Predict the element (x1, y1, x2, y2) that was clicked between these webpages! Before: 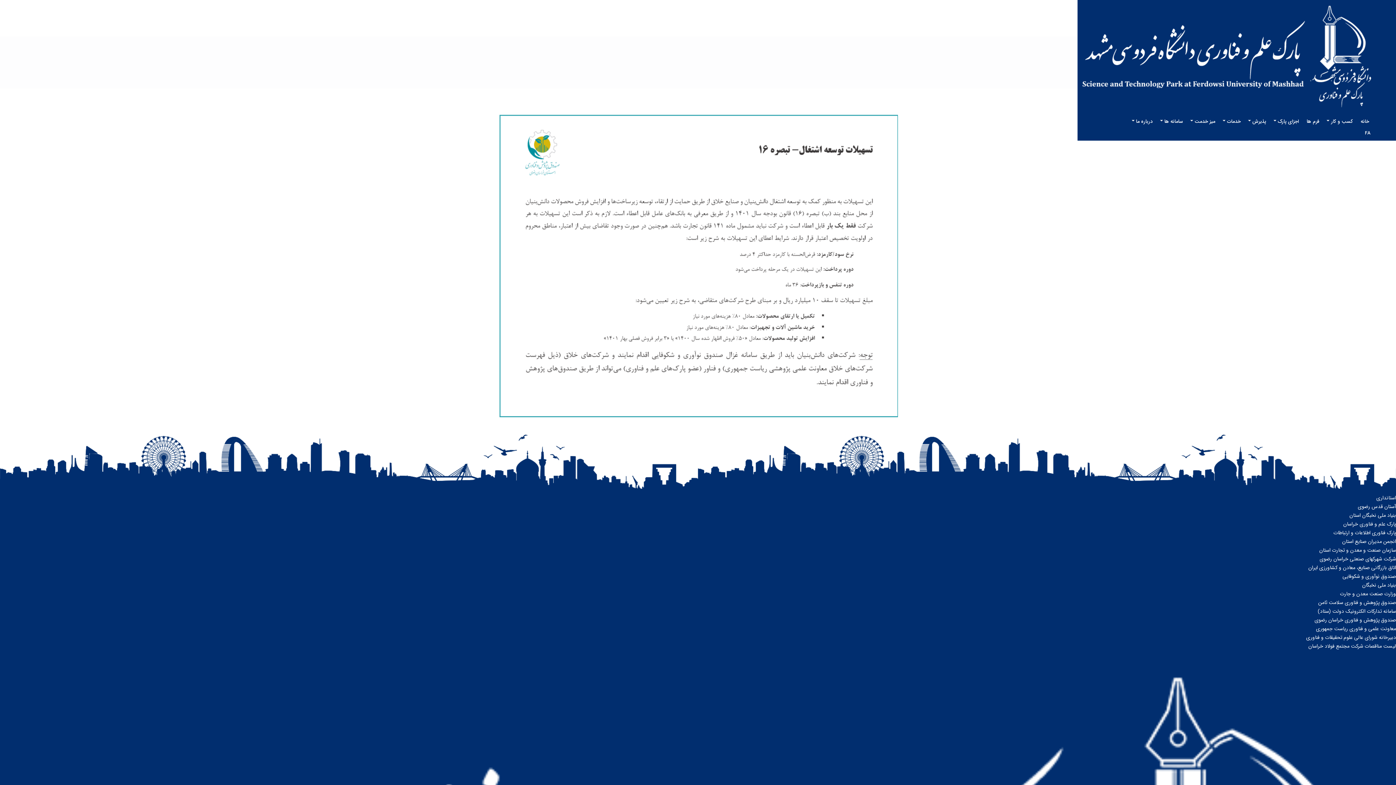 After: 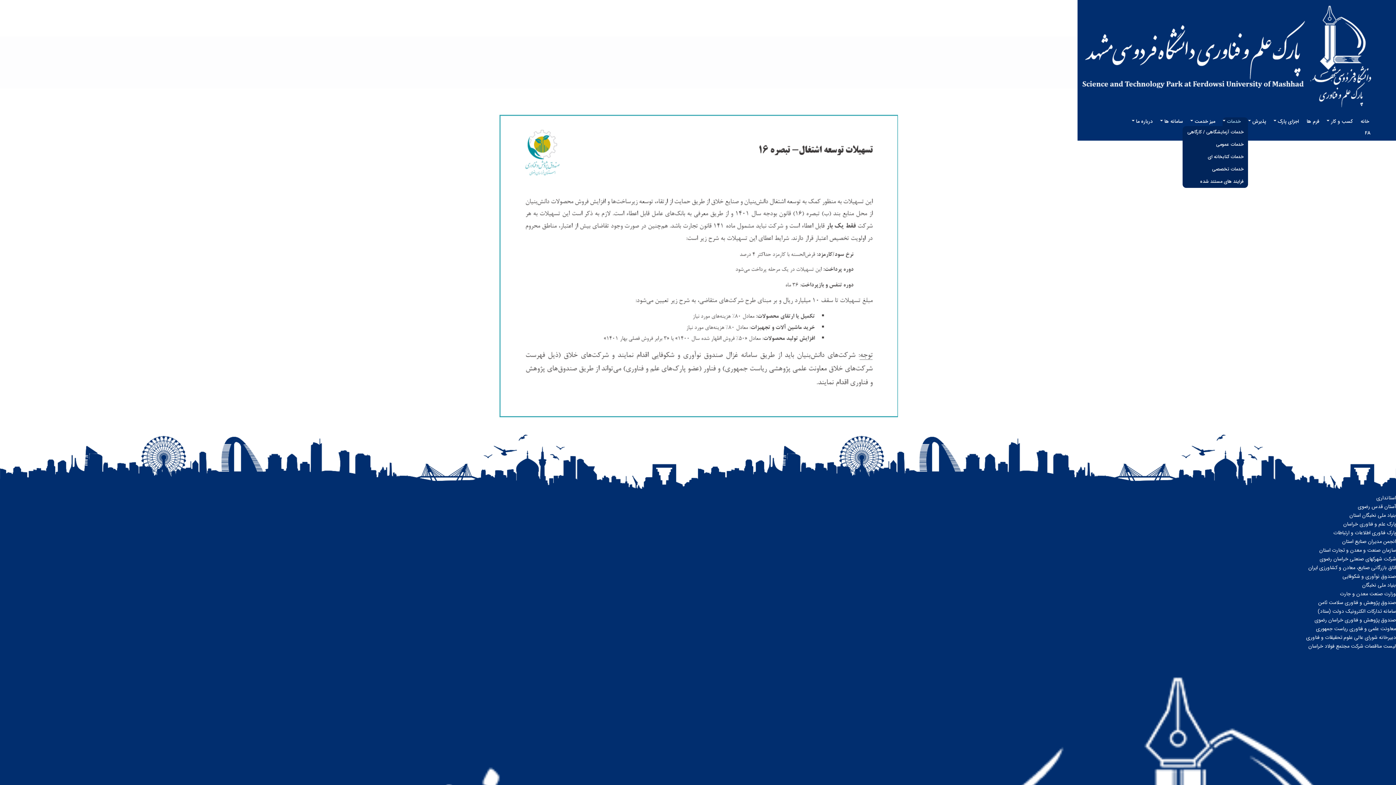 Action: label: خدمات bbox: (1222, 117, 1248, 126)